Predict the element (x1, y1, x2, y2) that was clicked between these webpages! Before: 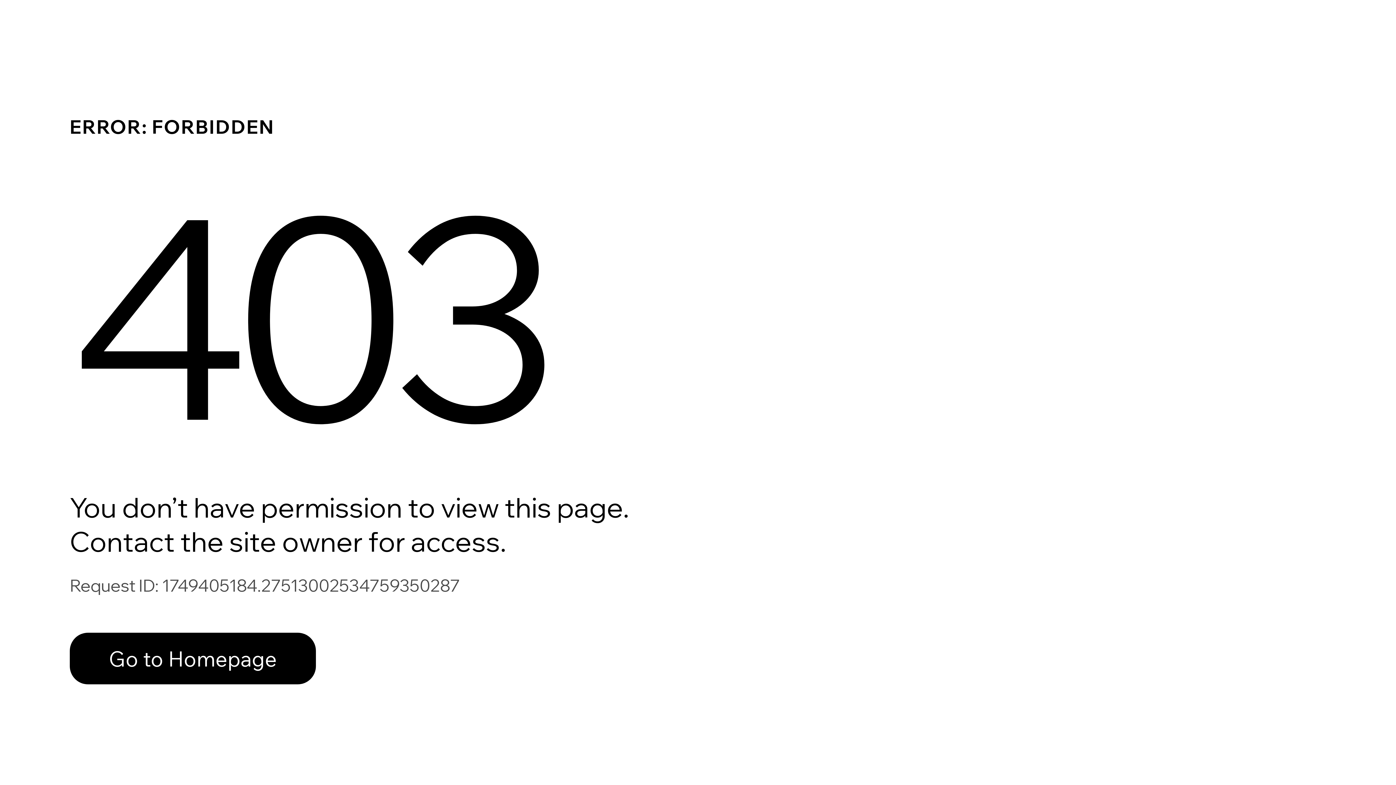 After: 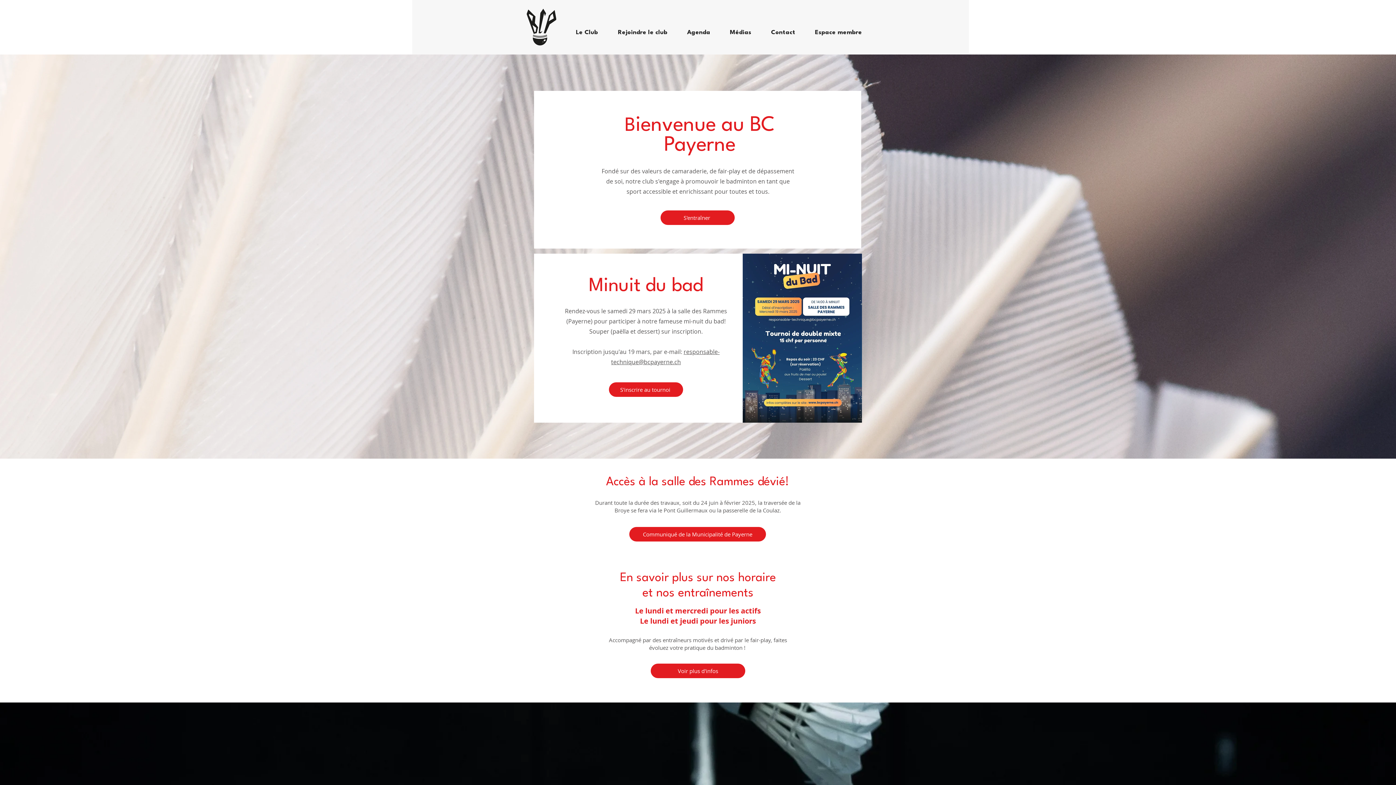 Action: bbox: (69, 633, 316, 684) label: Go to Homepage